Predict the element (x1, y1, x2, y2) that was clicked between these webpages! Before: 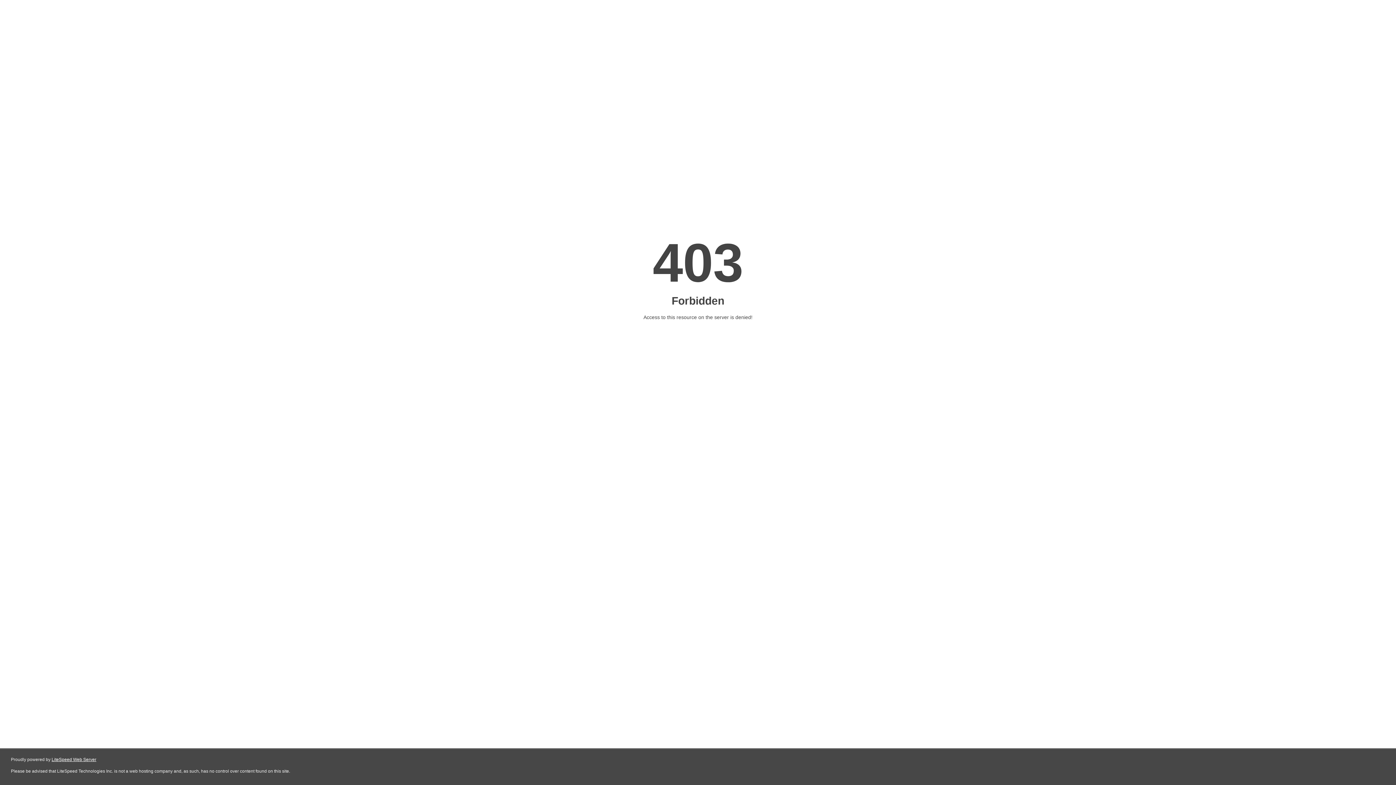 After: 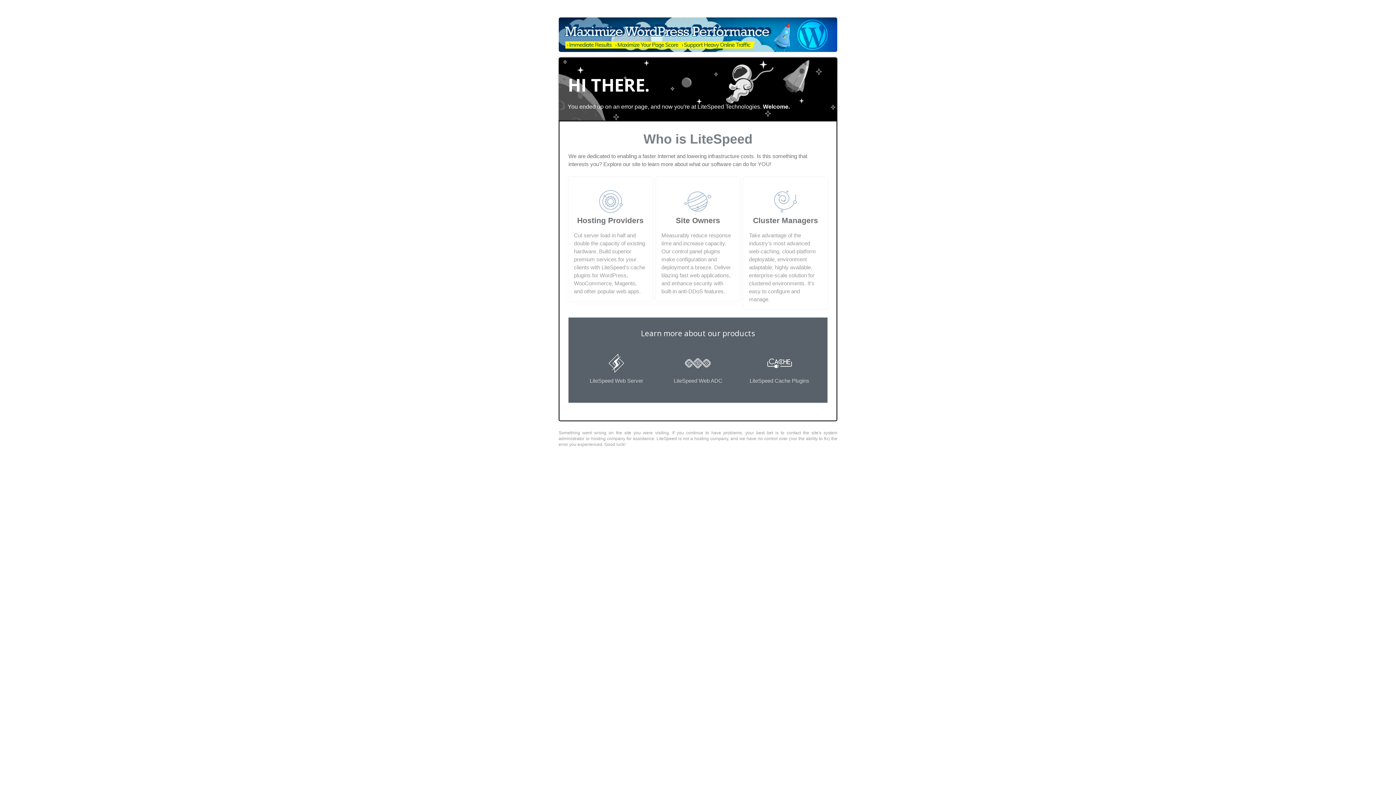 Action: bbox: (51, 757, 96, 762) label: LiteSpeed Web Server